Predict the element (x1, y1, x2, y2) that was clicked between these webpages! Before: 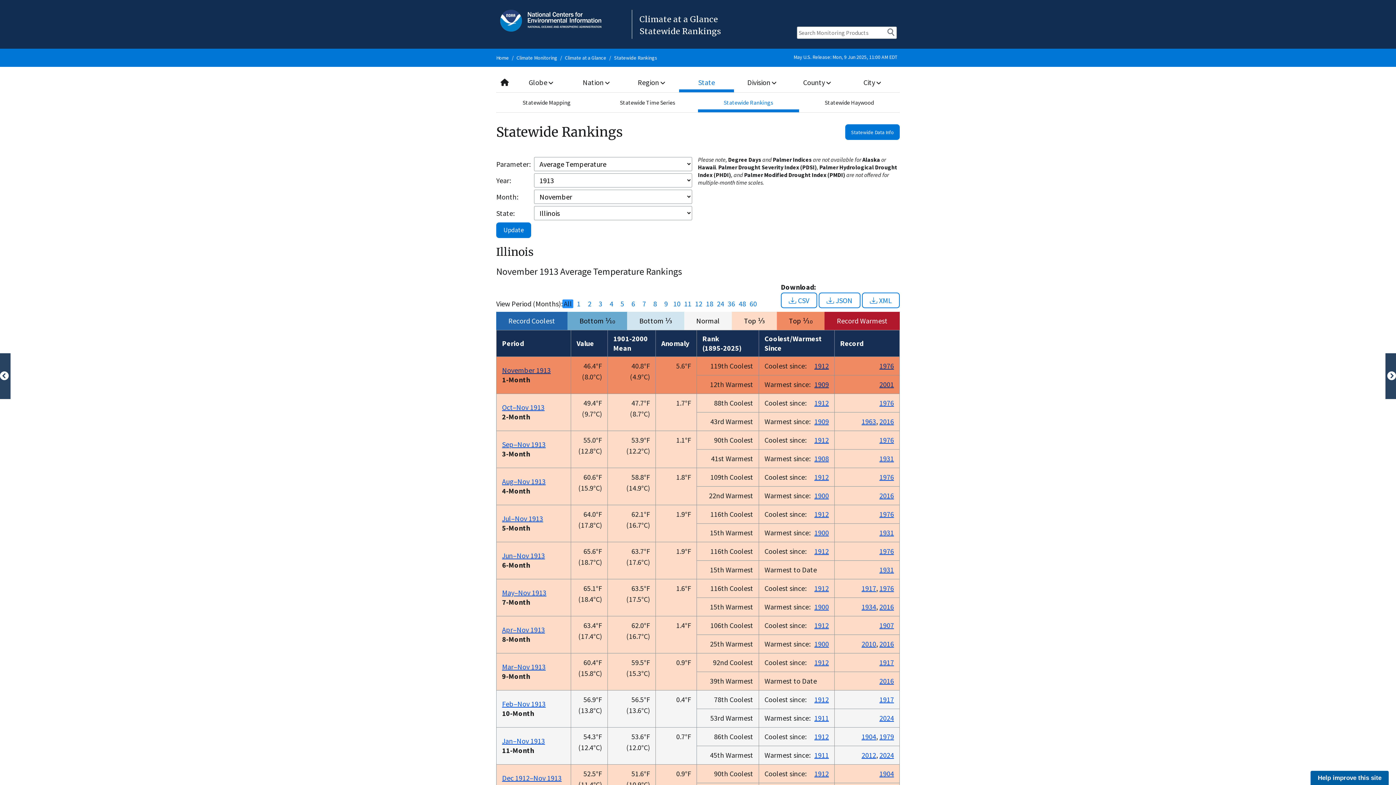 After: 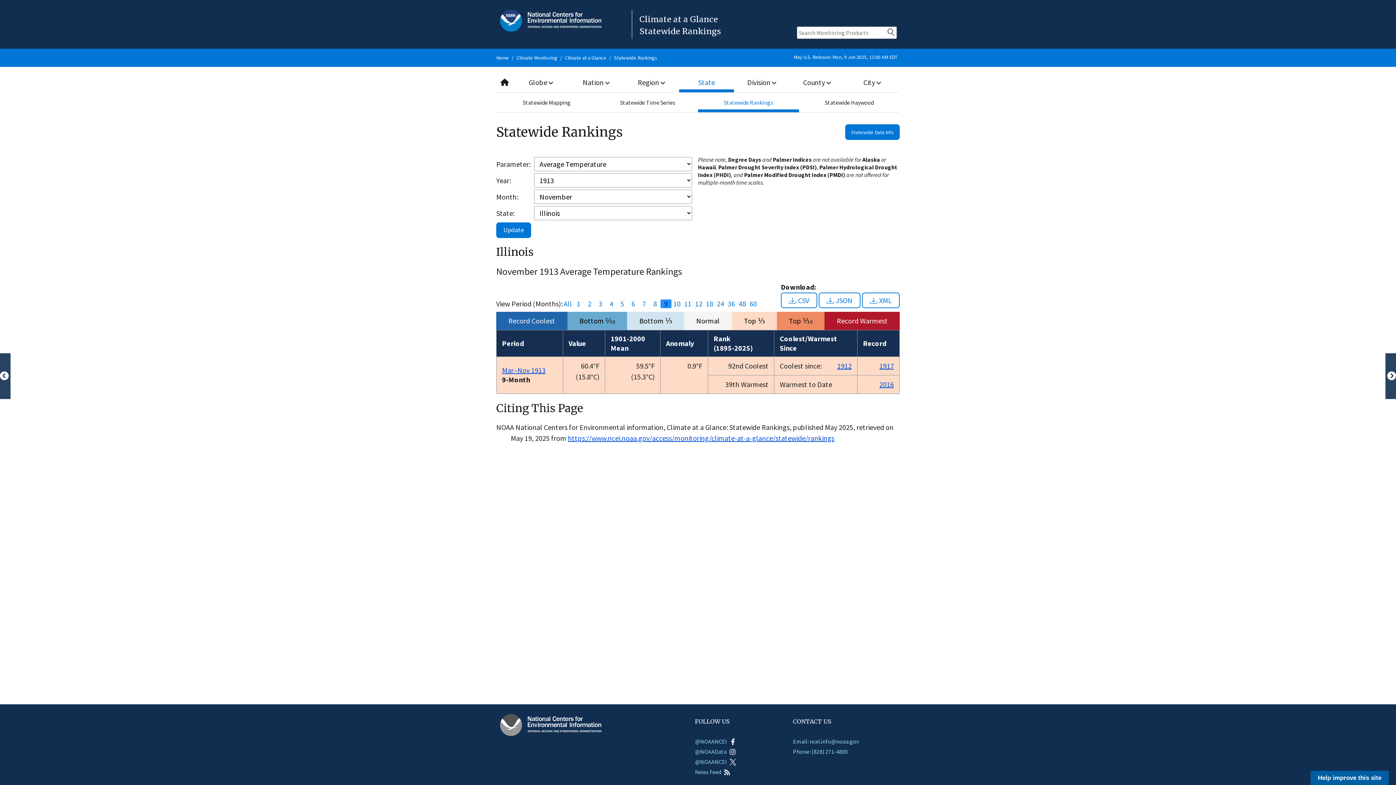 Action: label: 9 bbox: (660, 299, 671, 308)